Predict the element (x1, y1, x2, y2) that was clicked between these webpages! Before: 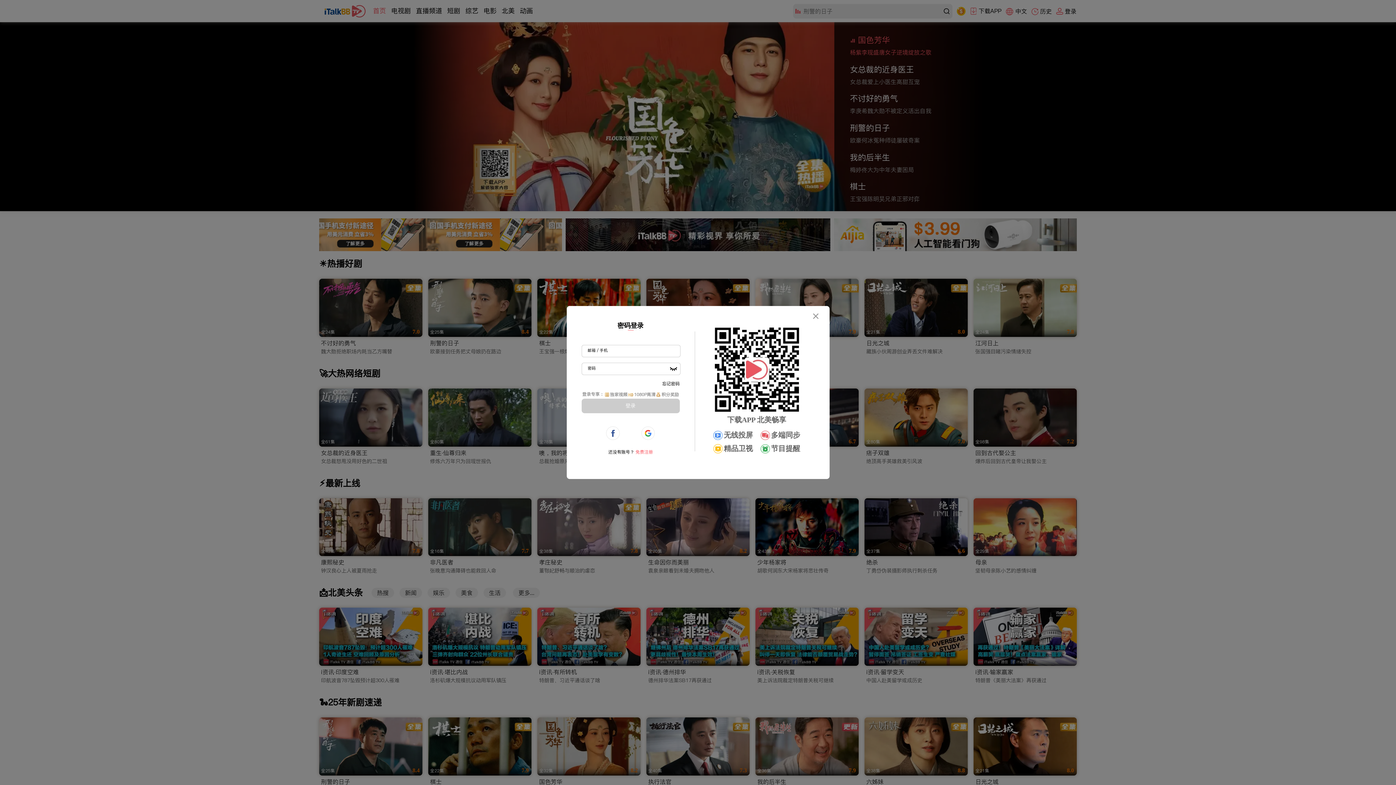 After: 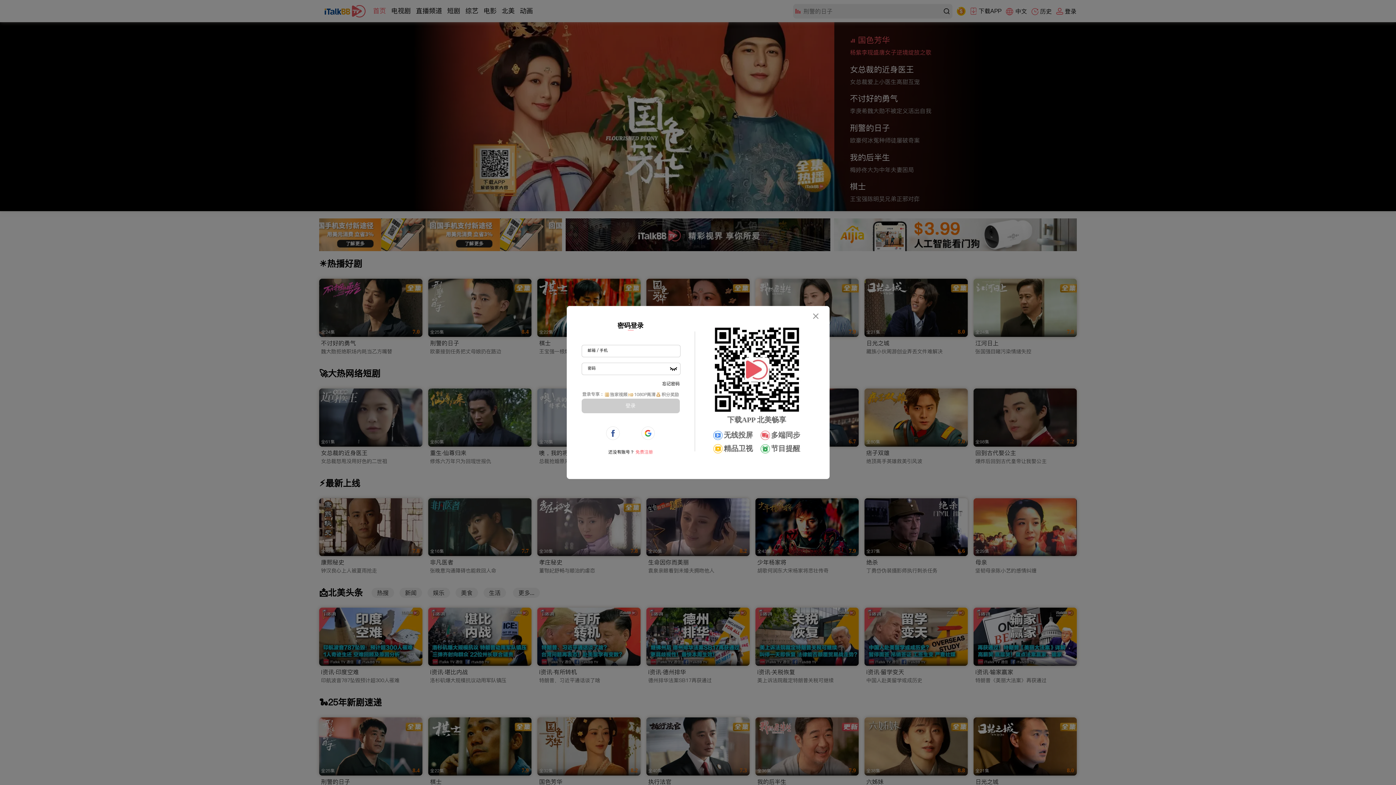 Action: label: 忘记密码 bbox: (662, 380, 679, 386)